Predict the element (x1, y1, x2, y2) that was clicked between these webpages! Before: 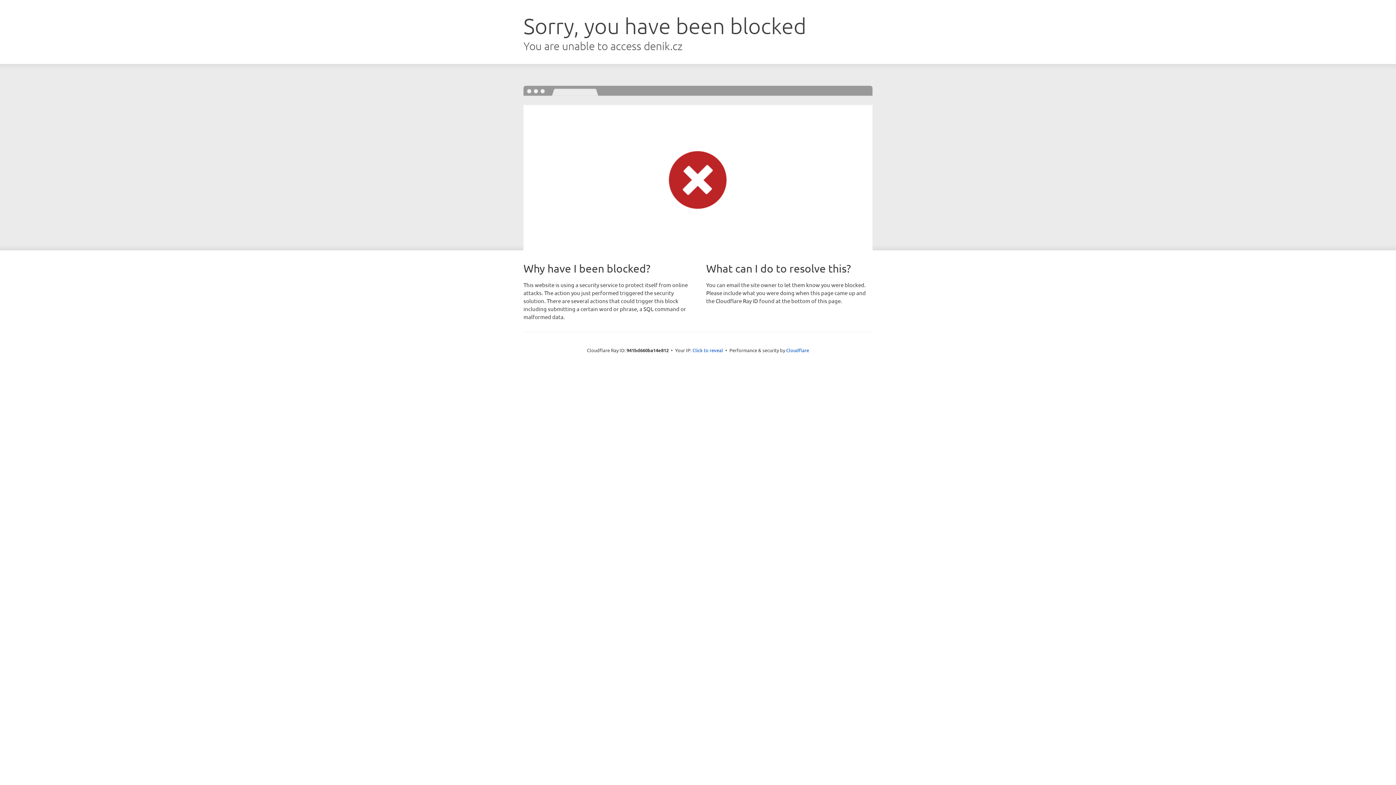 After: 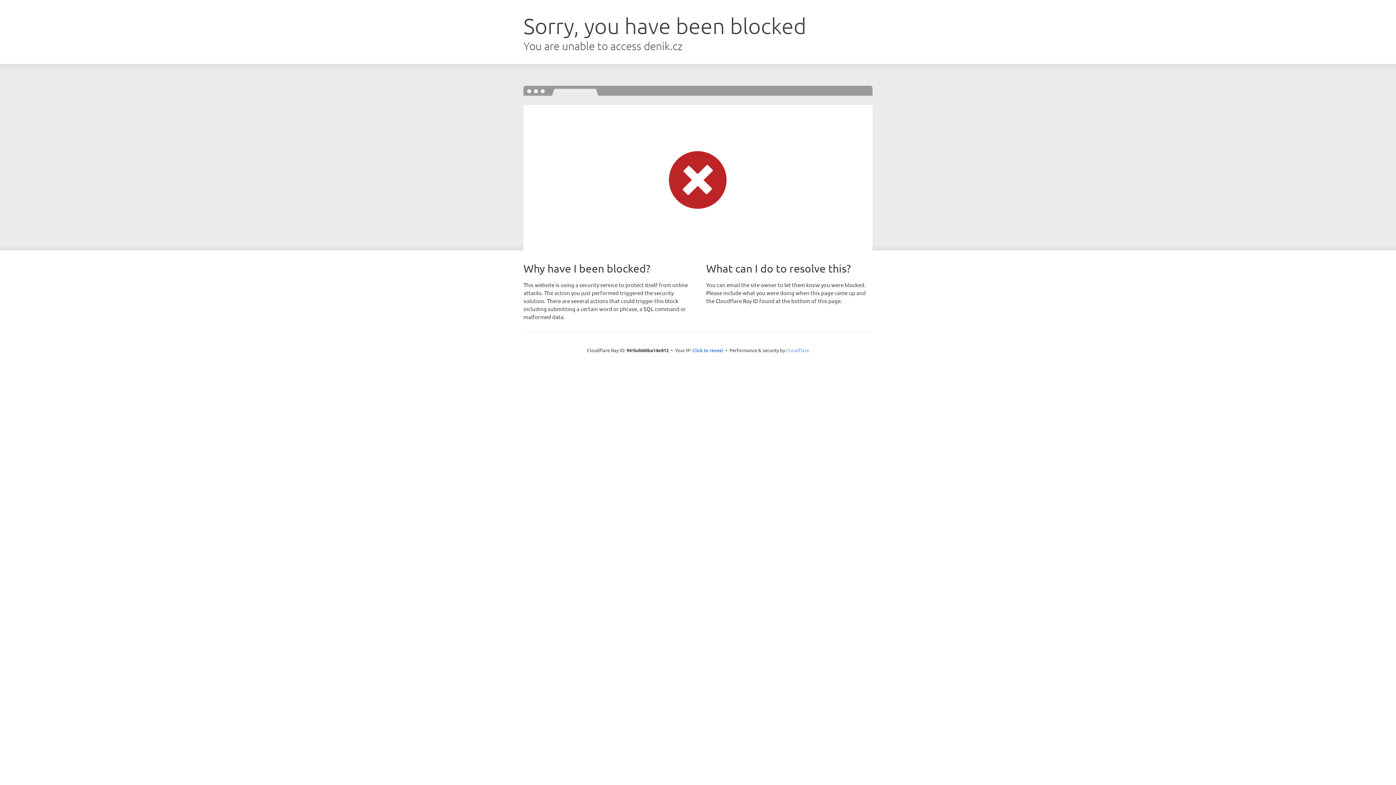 Action: bbox: (786, 347, 809, 353) label: Cloudflare